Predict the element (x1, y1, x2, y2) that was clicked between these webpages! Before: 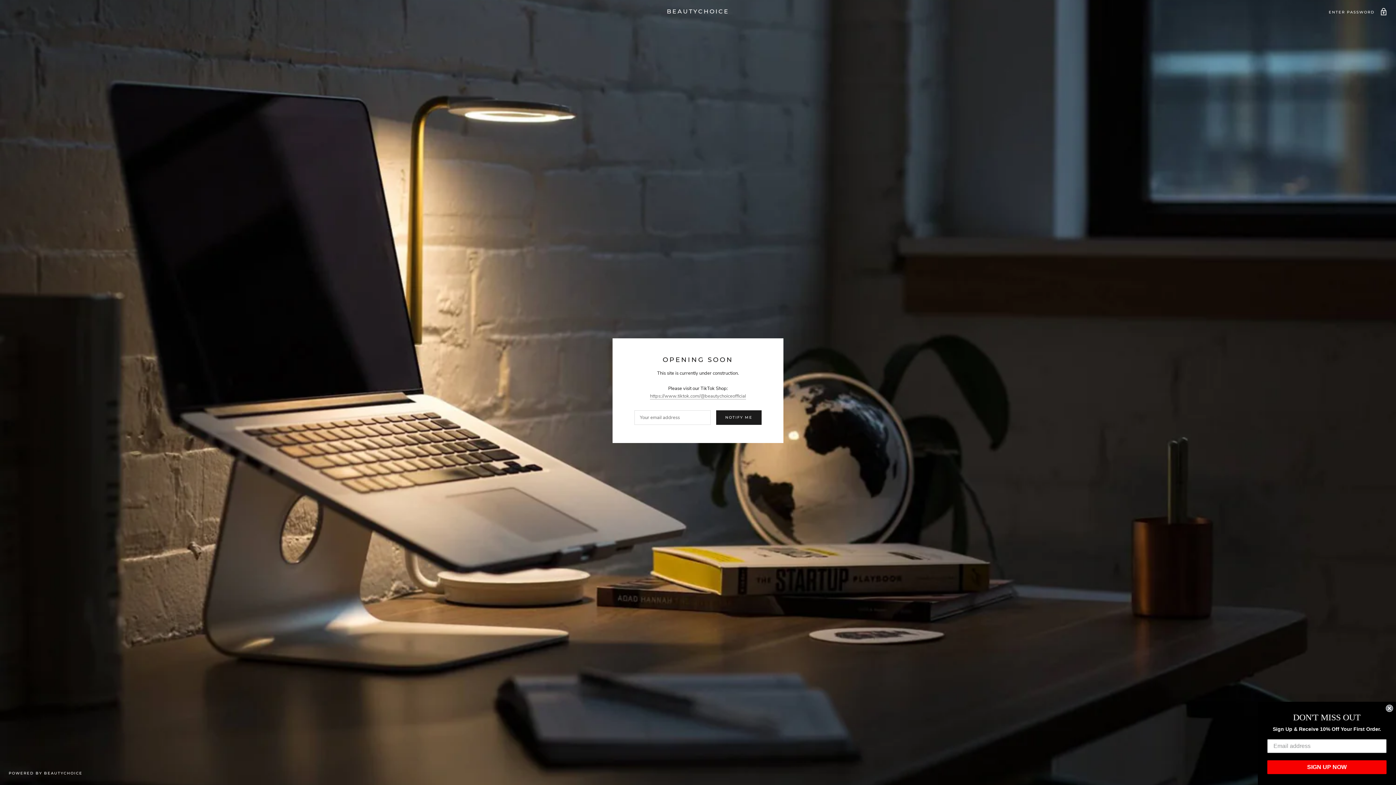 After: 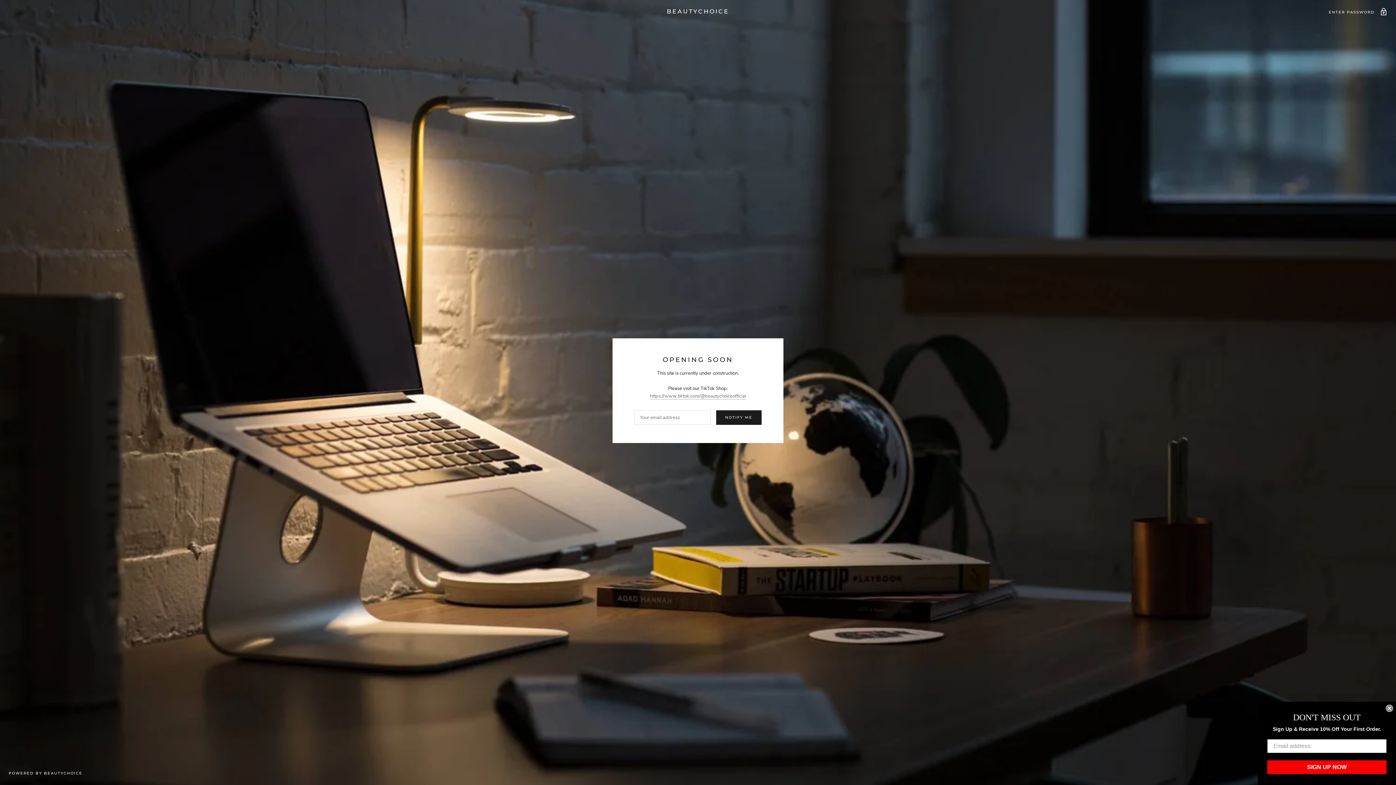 Action: bbox: (8, 8, 1387, 14) label: BEAUTYCHOICE